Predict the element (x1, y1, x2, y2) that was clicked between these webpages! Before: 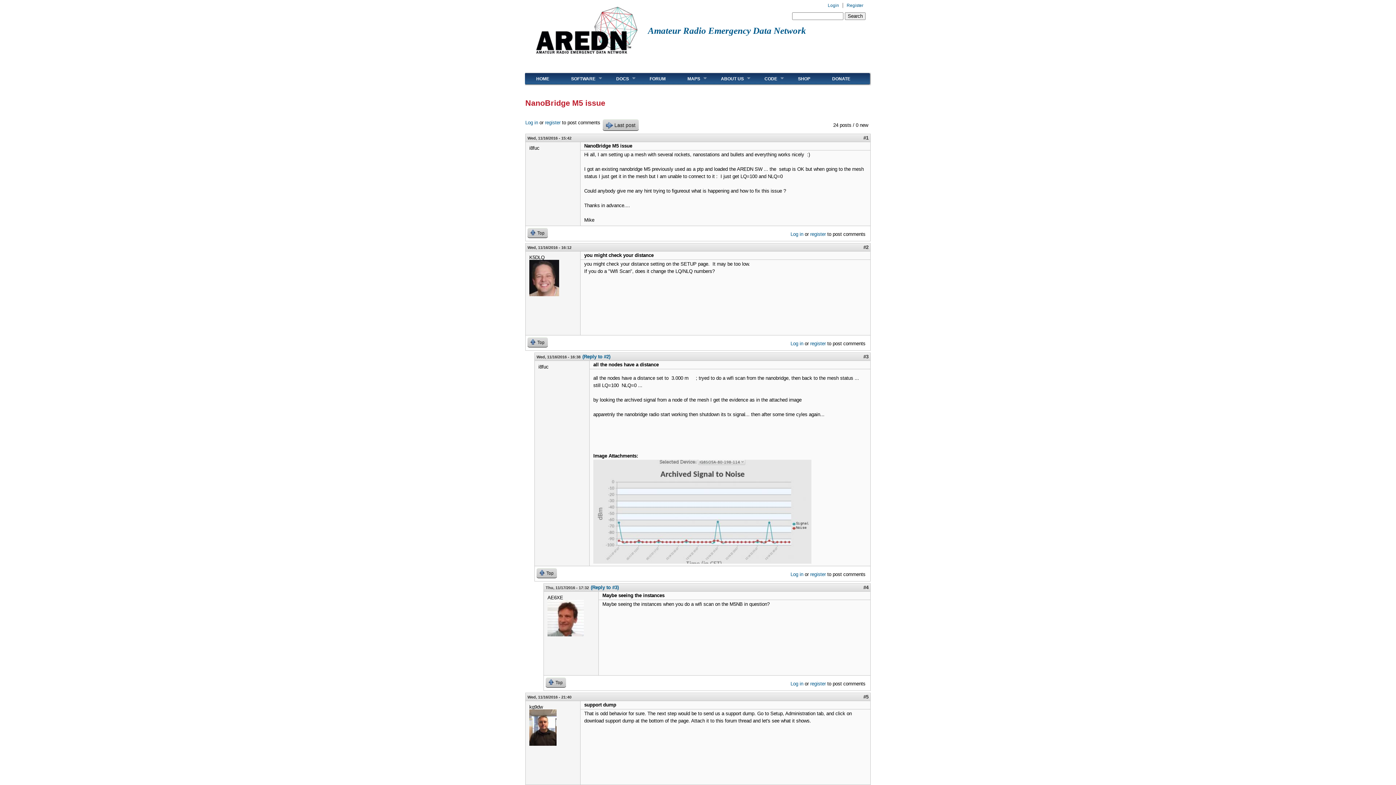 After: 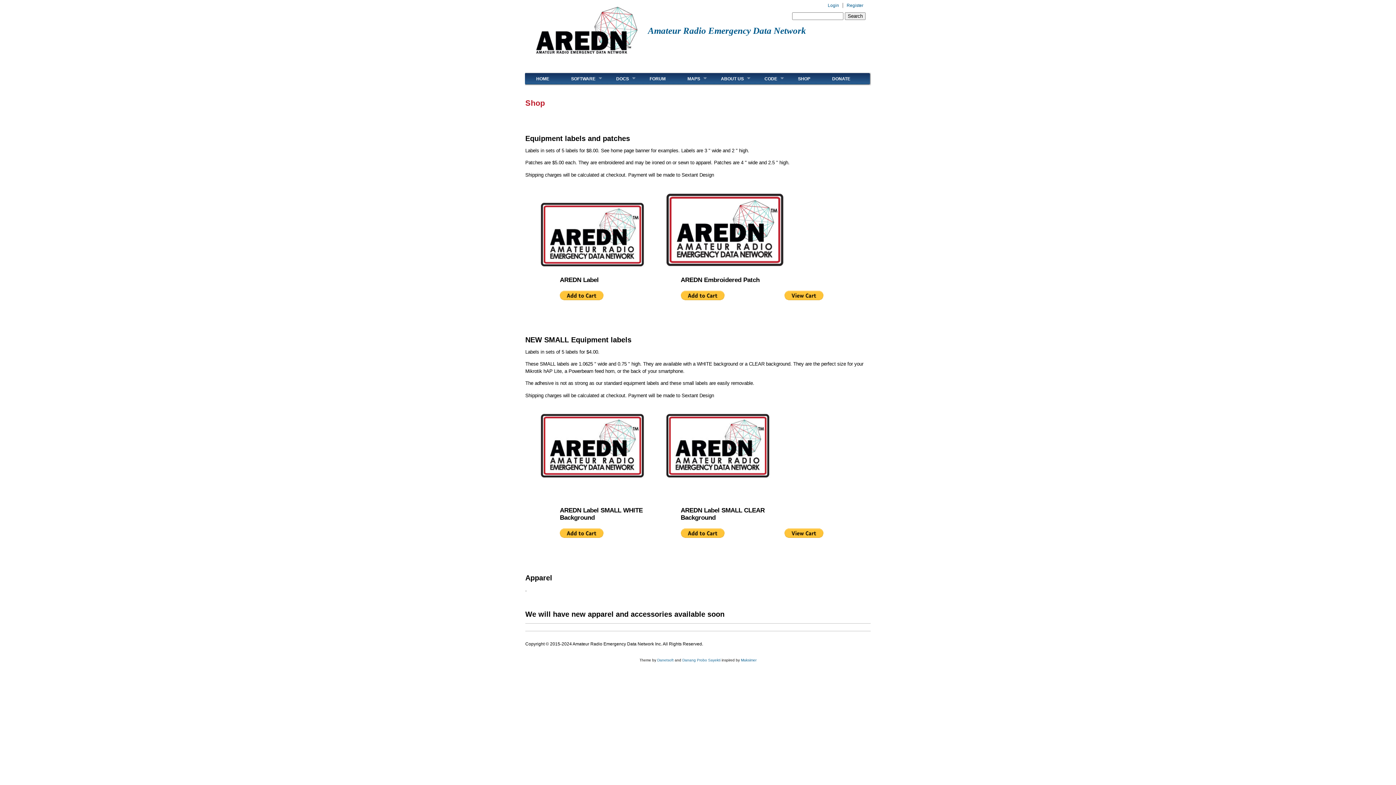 Action: bbox: (787, 72, 821, 84) label: SHOP